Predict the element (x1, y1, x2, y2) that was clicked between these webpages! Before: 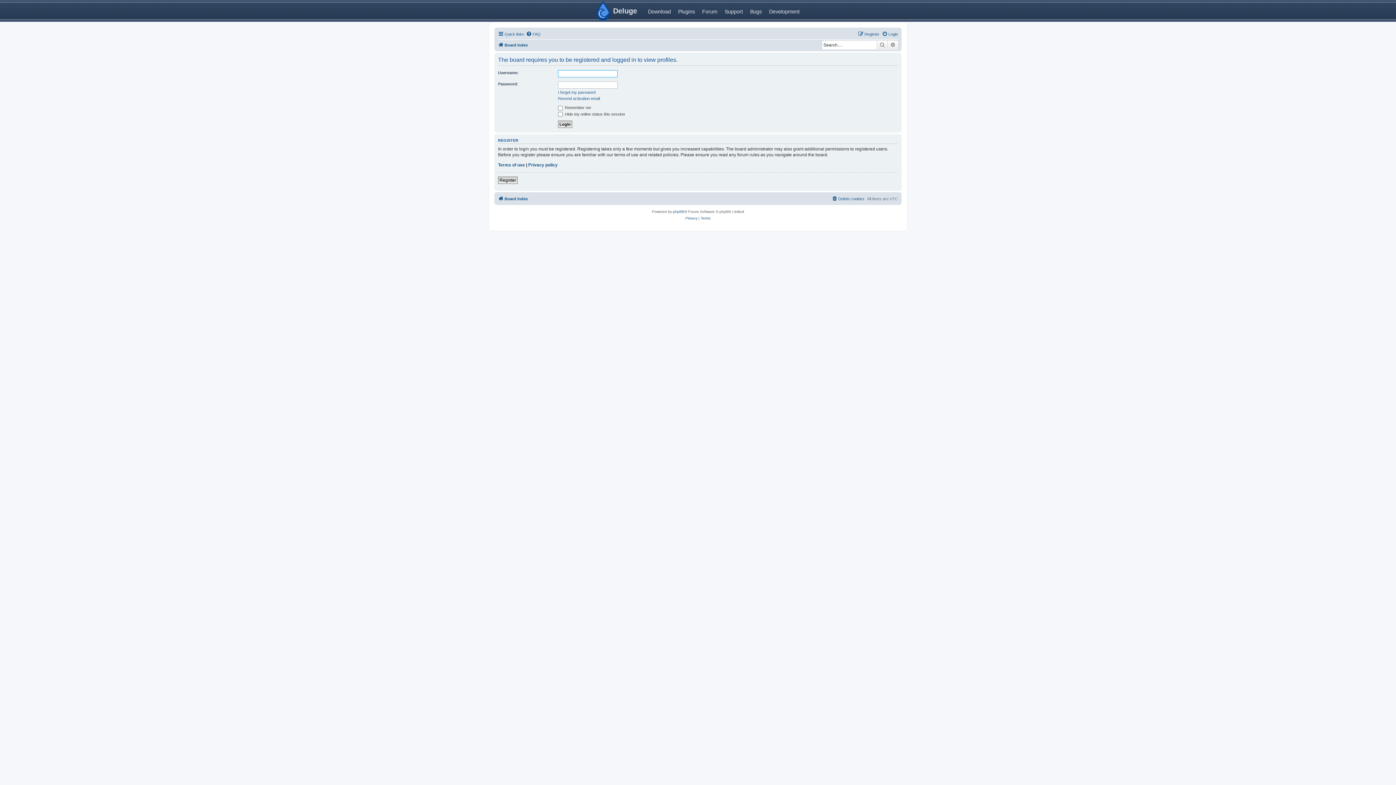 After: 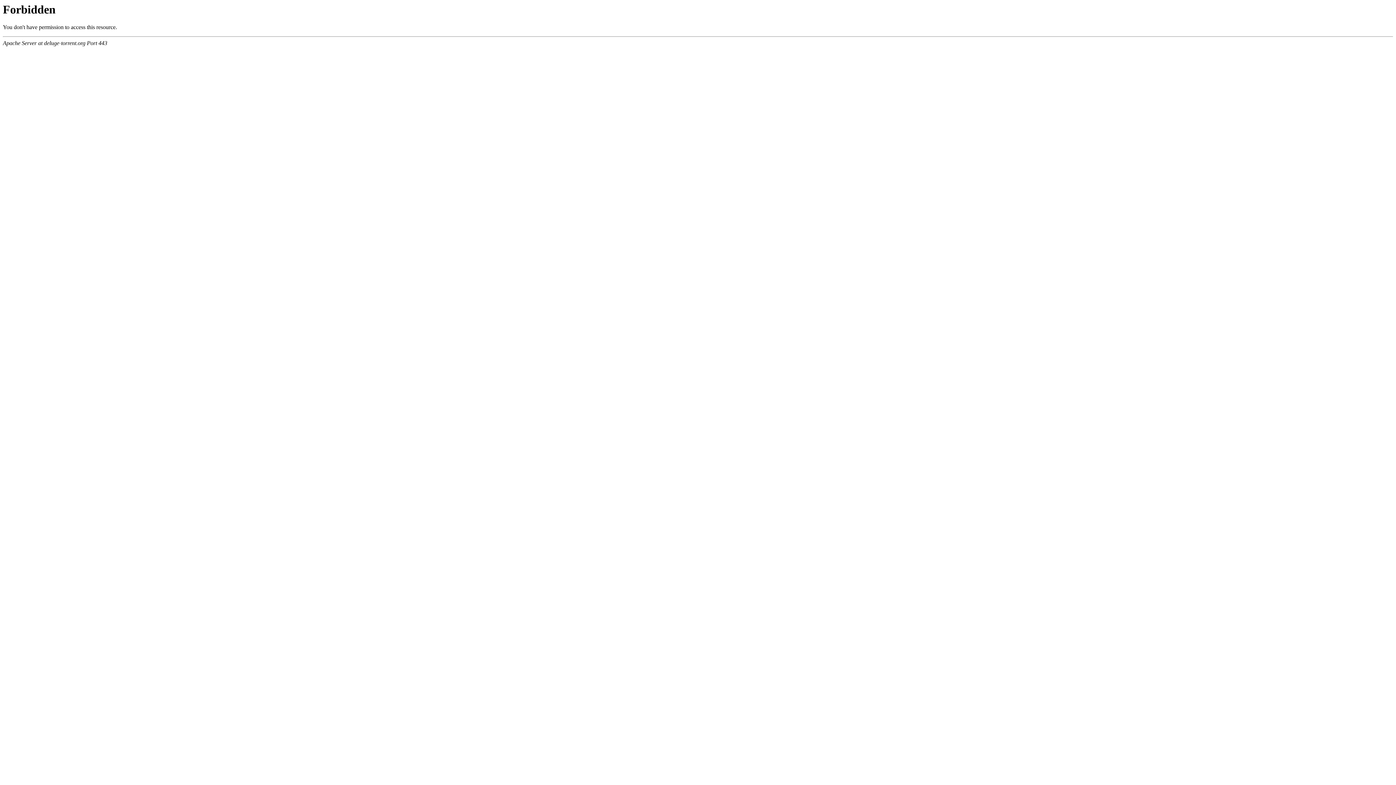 Action: label: Development bbox: (765, 2, 803, 19)